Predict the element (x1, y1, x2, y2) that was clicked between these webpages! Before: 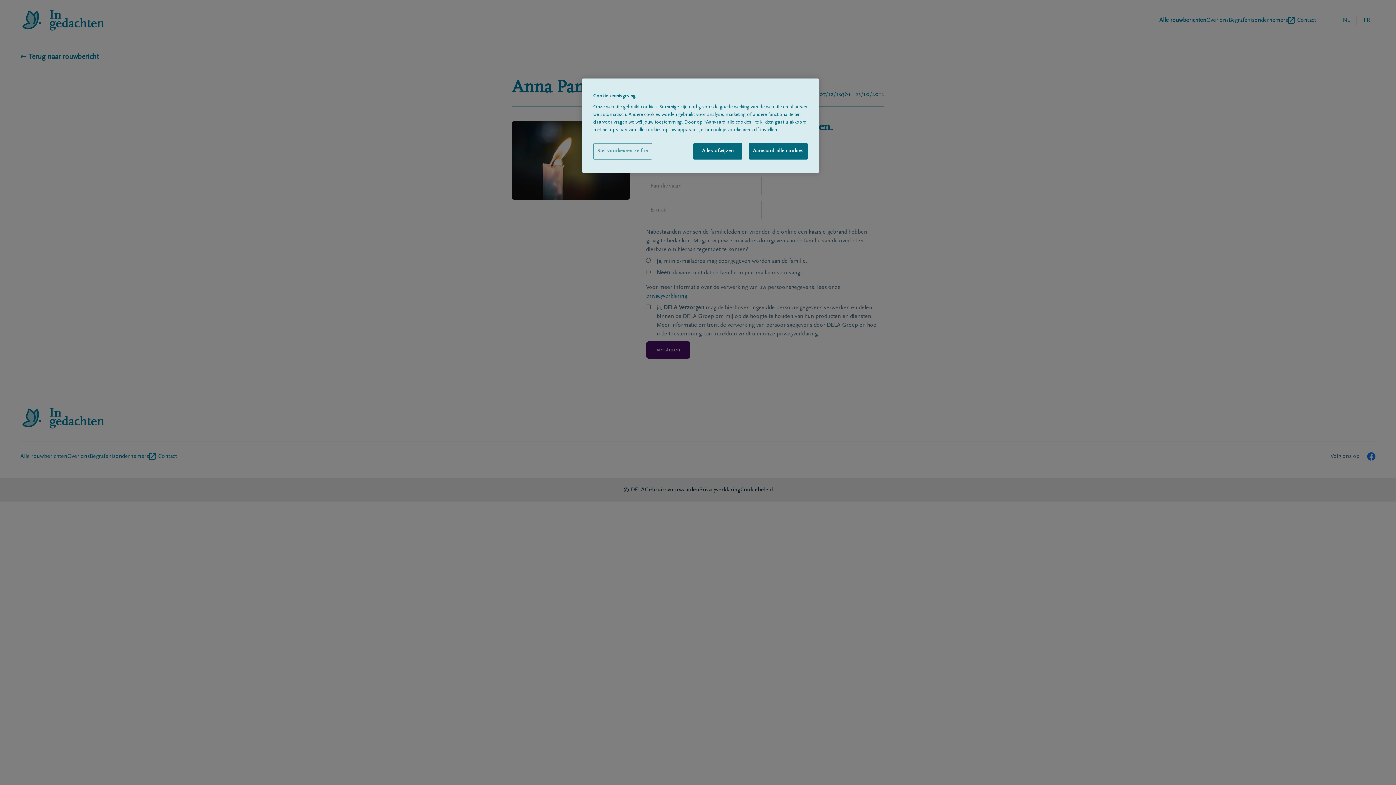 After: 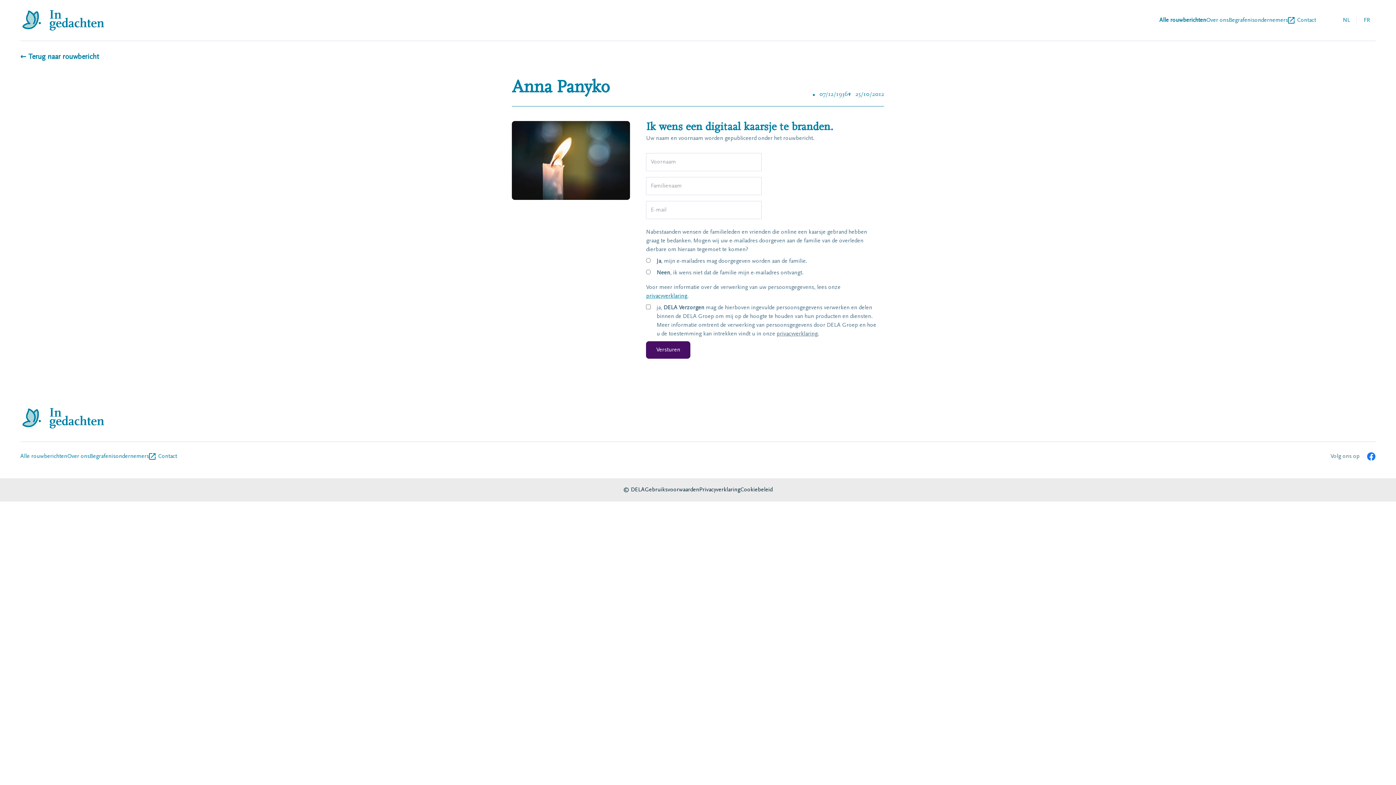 Action: label: Aanvaard alle cookies bbox: (749, 143, 808, 159)